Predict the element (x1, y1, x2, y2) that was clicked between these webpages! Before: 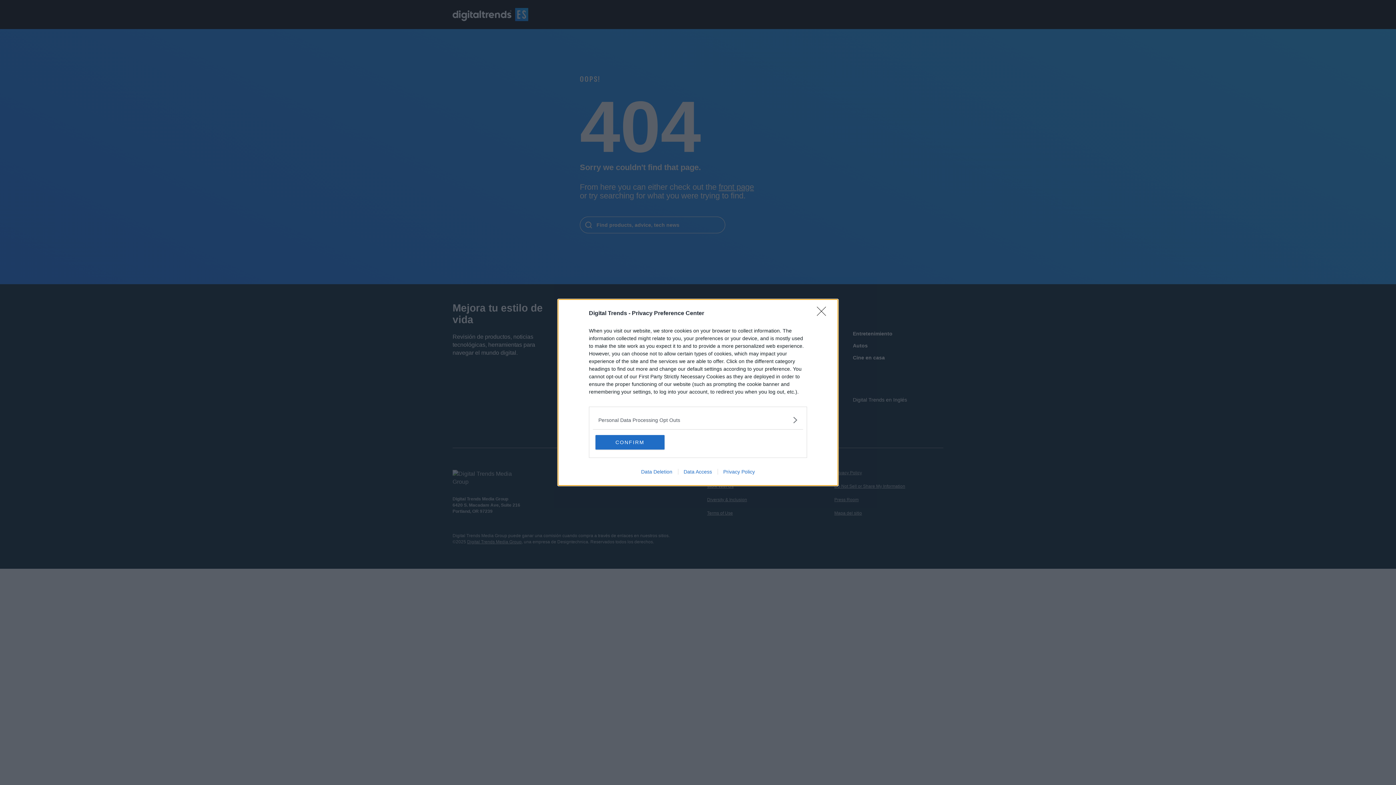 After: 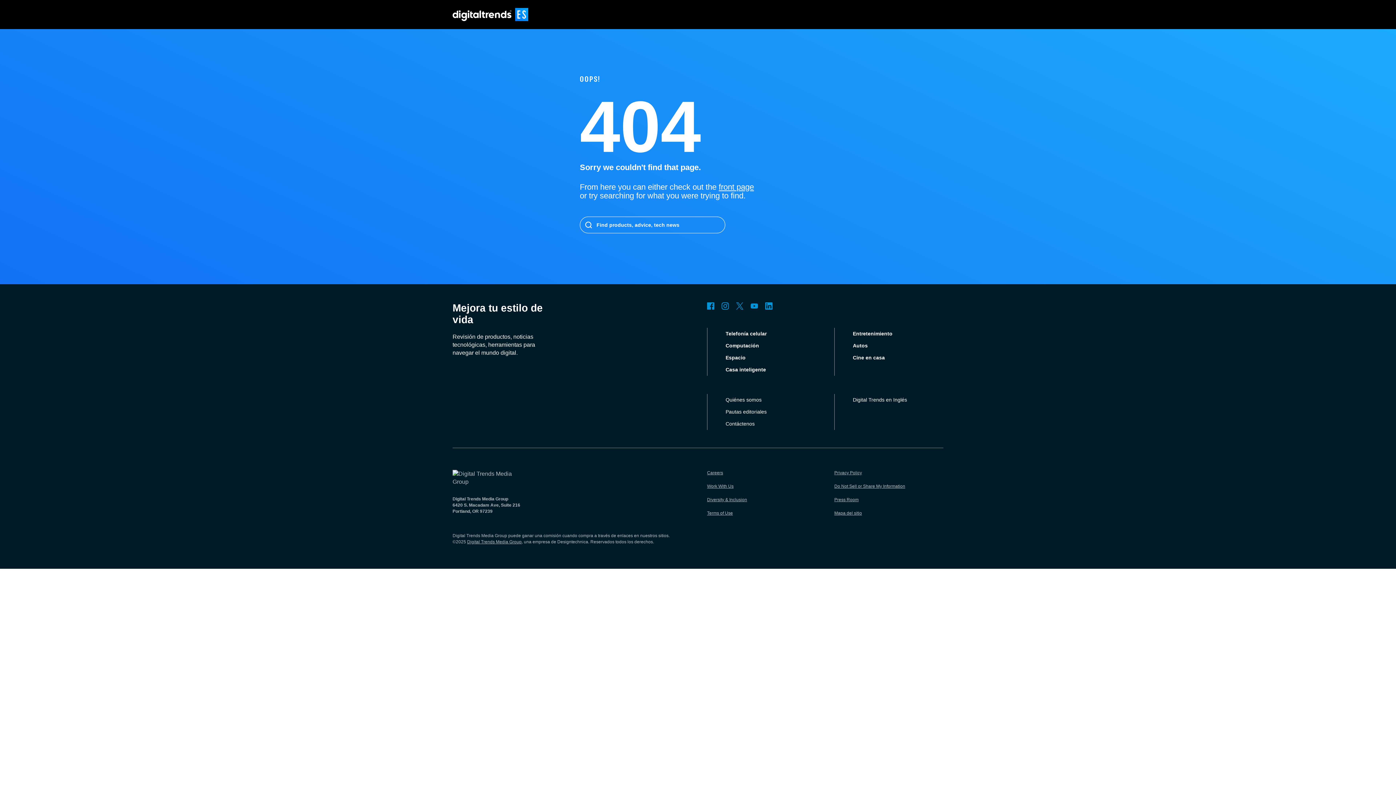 Action: label: Close bbox: (817, 306, 830, 320)